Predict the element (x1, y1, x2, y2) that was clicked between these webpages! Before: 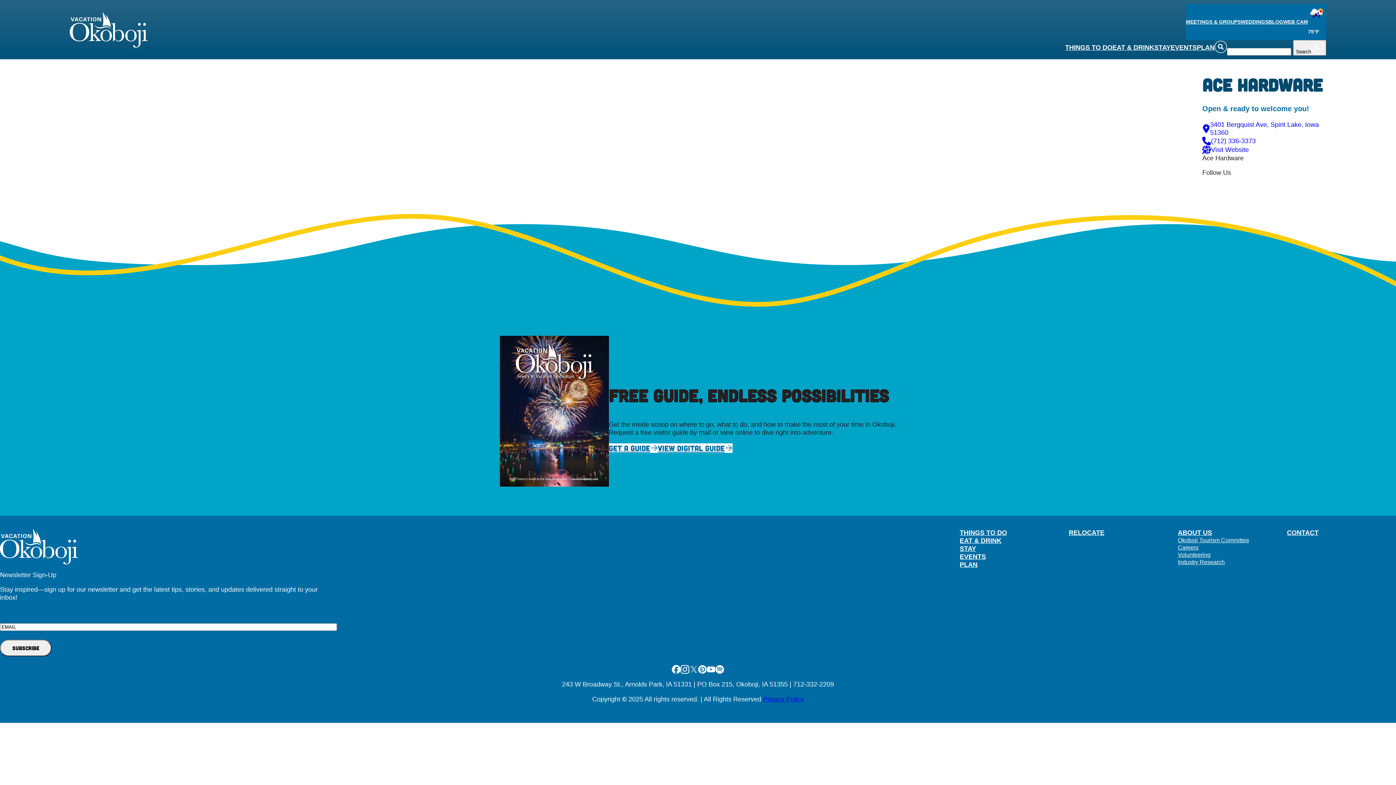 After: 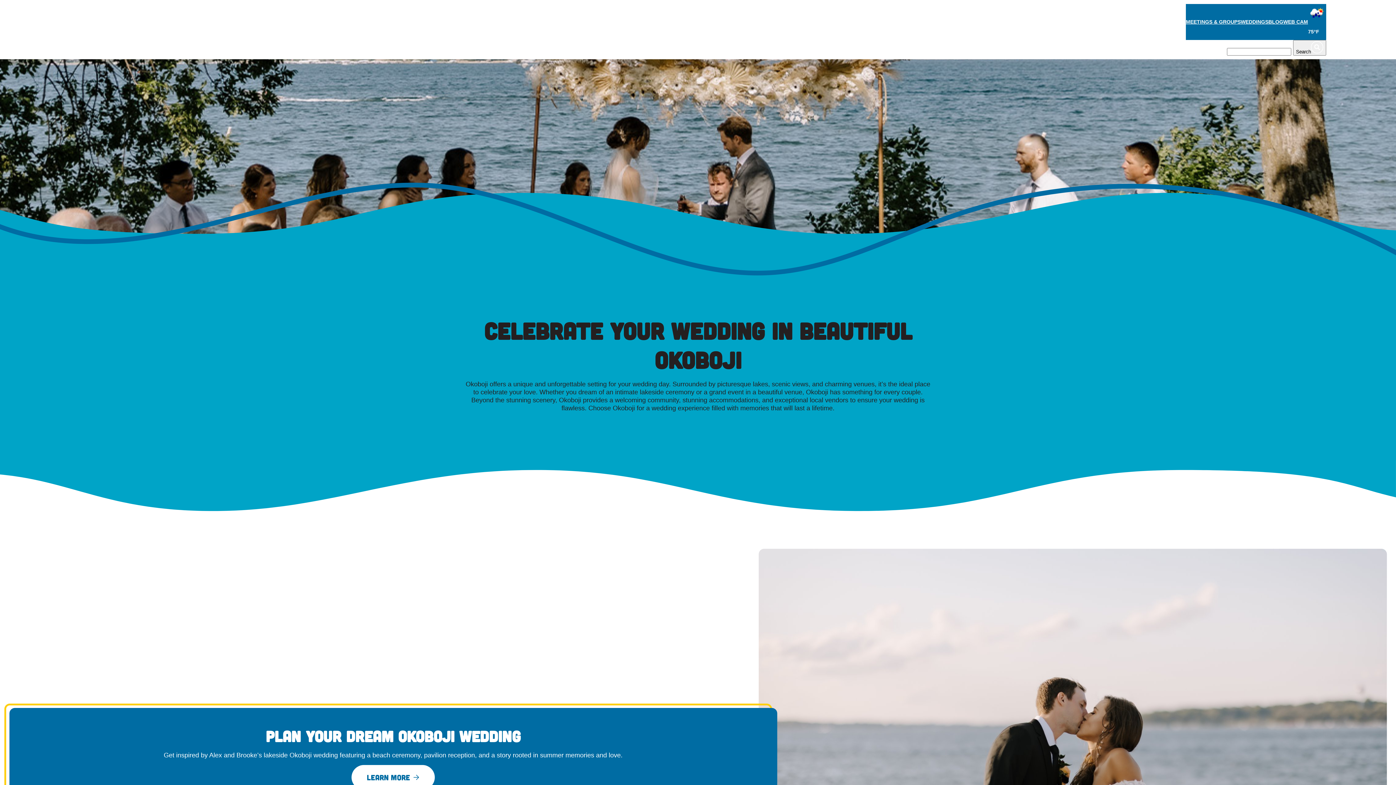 Action: bbox: (1241, 18, 1268, 24) label: WEDDINGS